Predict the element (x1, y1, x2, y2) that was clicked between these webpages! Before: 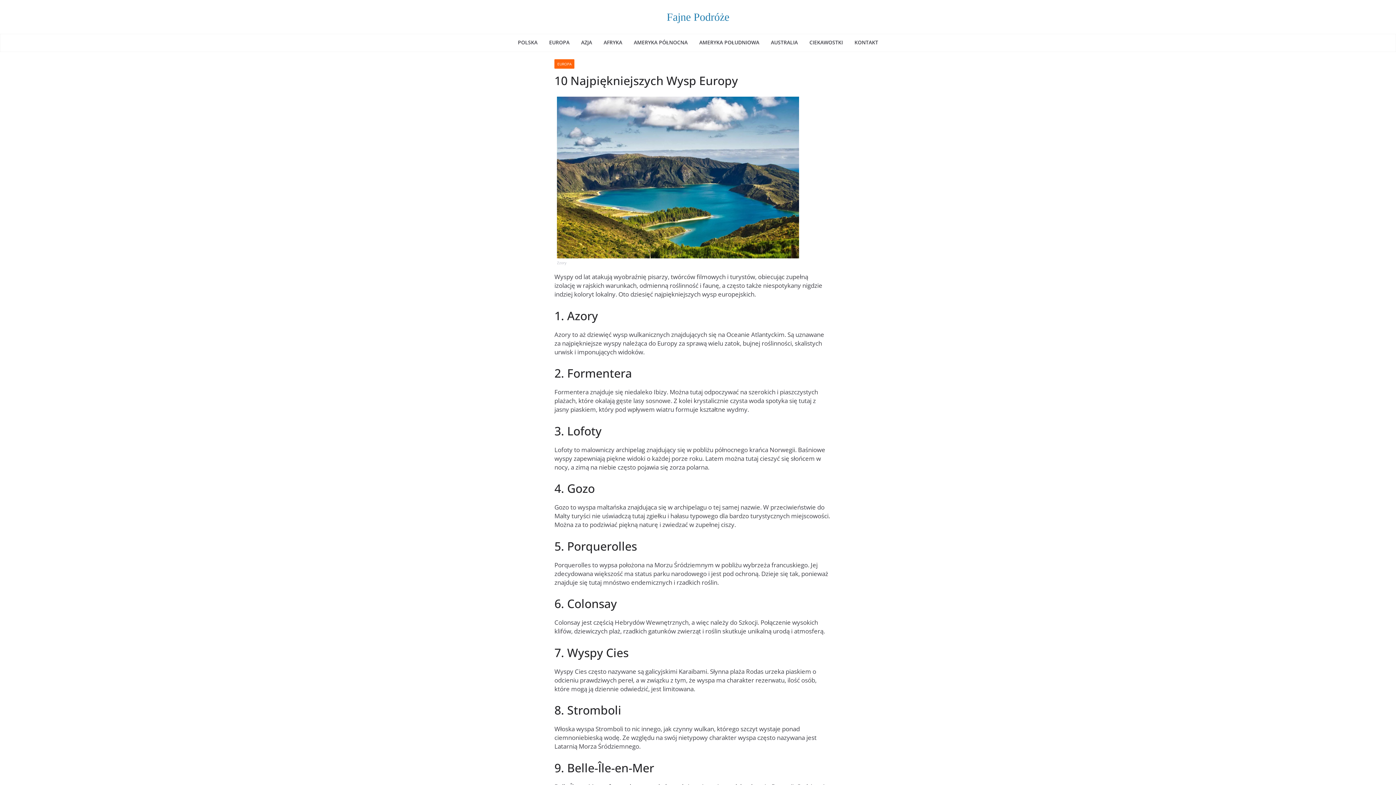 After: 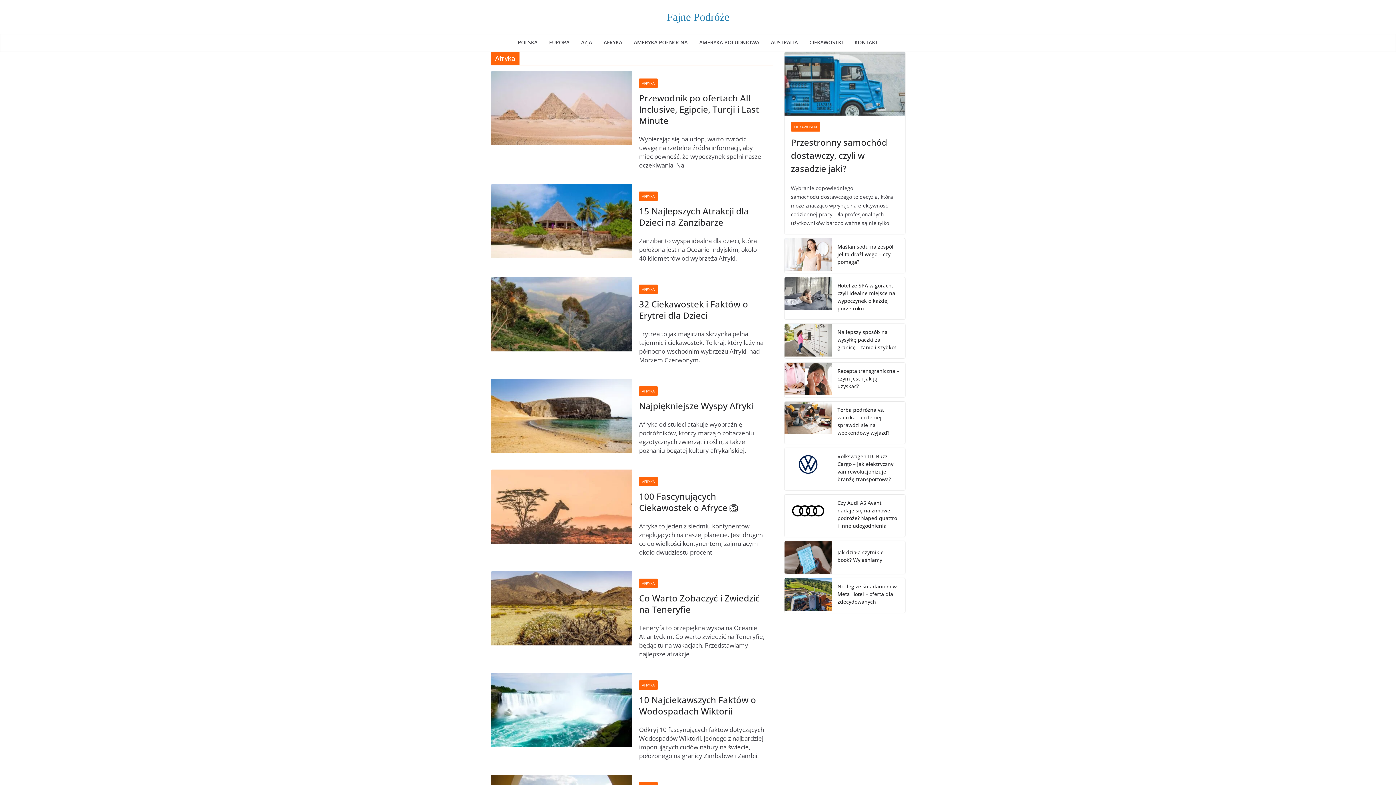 Action: label: AFRYKA bbox: (603, 37, 622, 48)